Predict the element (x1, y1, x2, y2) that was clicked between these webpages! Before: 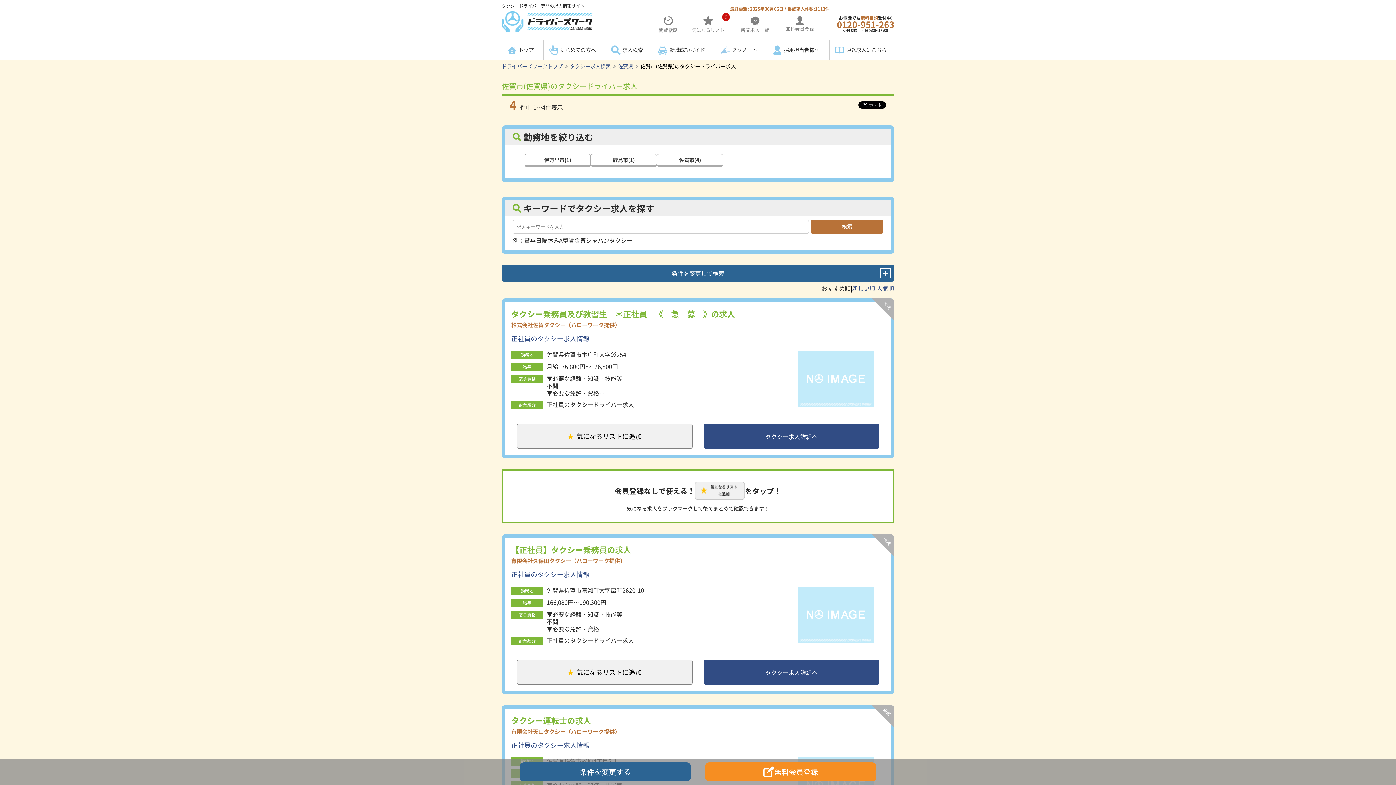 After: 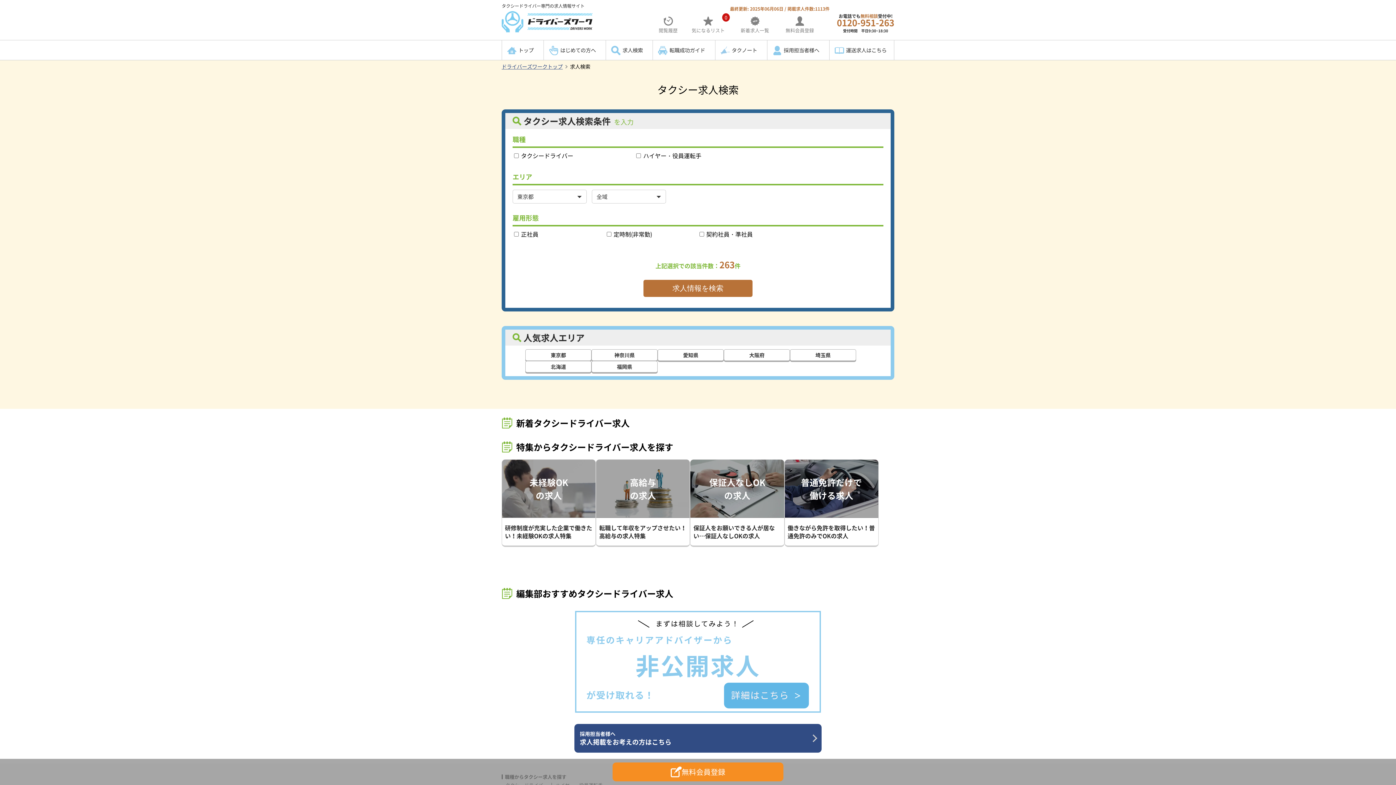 Action: bbox: (570, 62, 610, 69) label: タクシー求人検索